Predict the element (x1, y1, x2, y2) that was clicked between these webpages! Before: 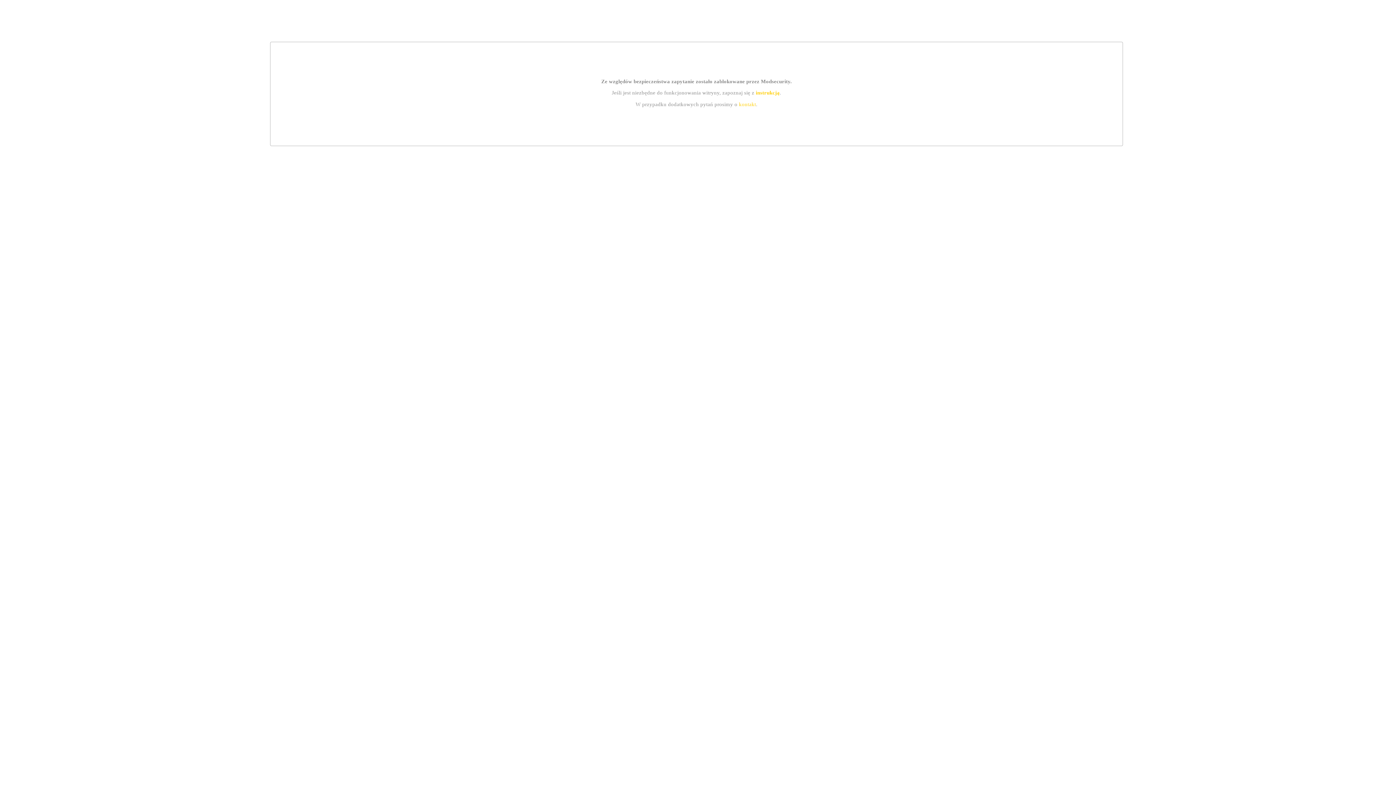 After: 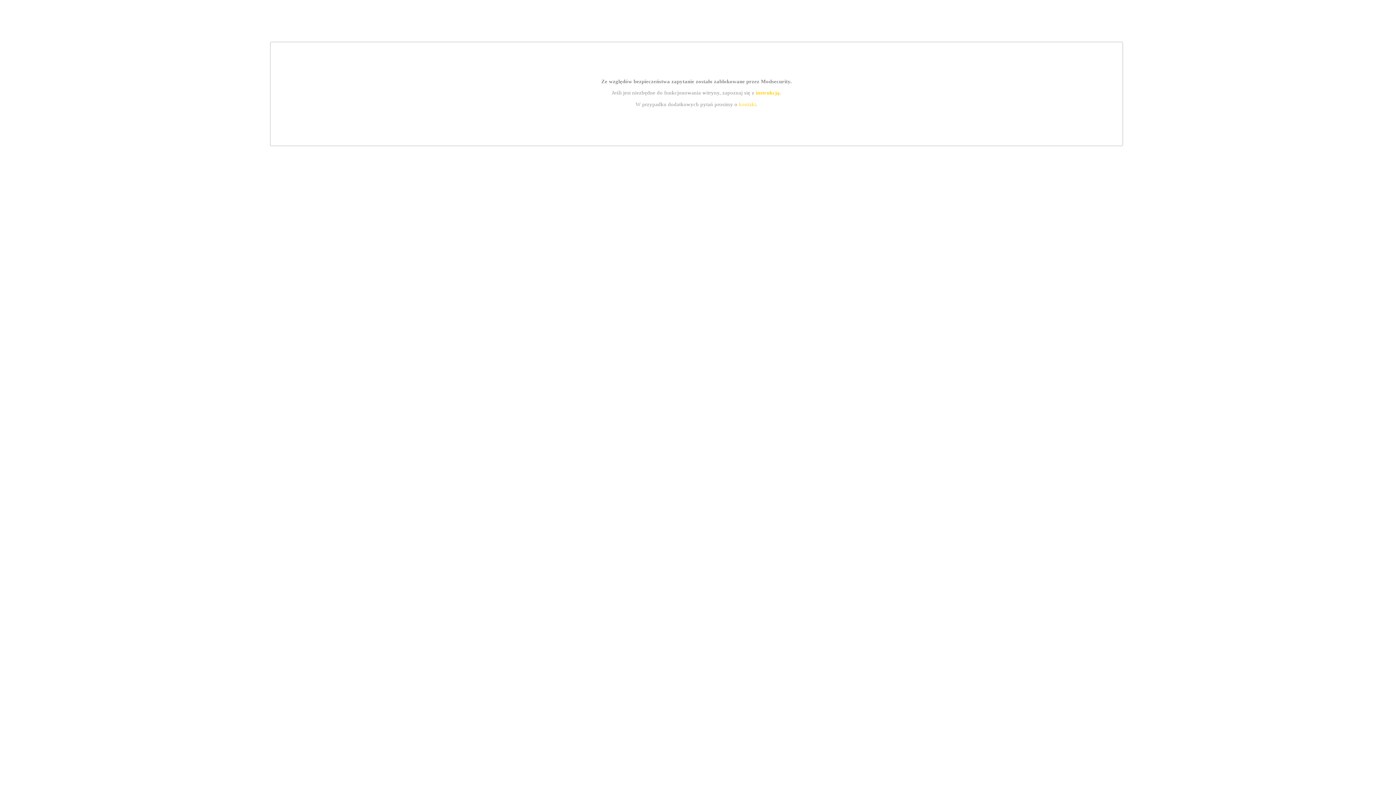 Action: label: kontakt bbox: (739, 101, 756, 107)